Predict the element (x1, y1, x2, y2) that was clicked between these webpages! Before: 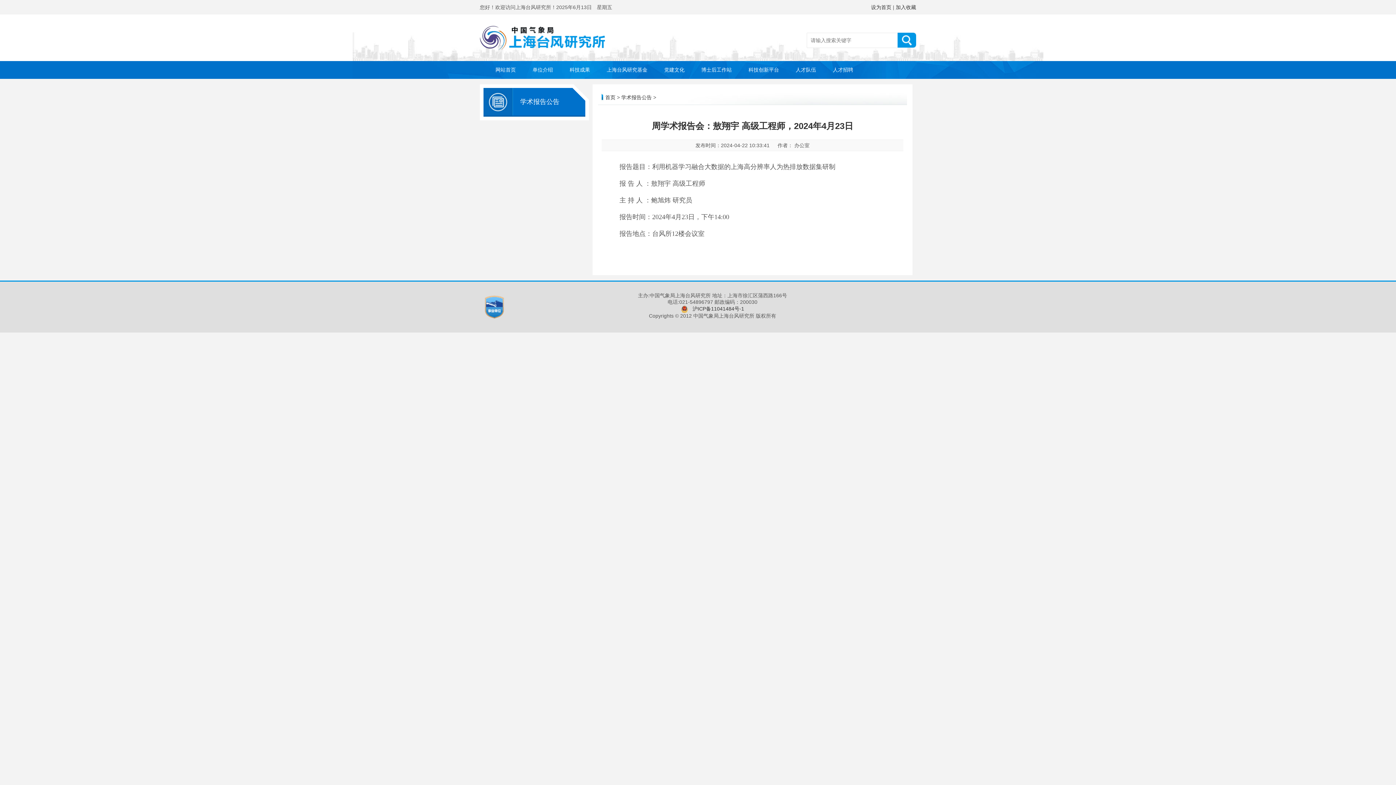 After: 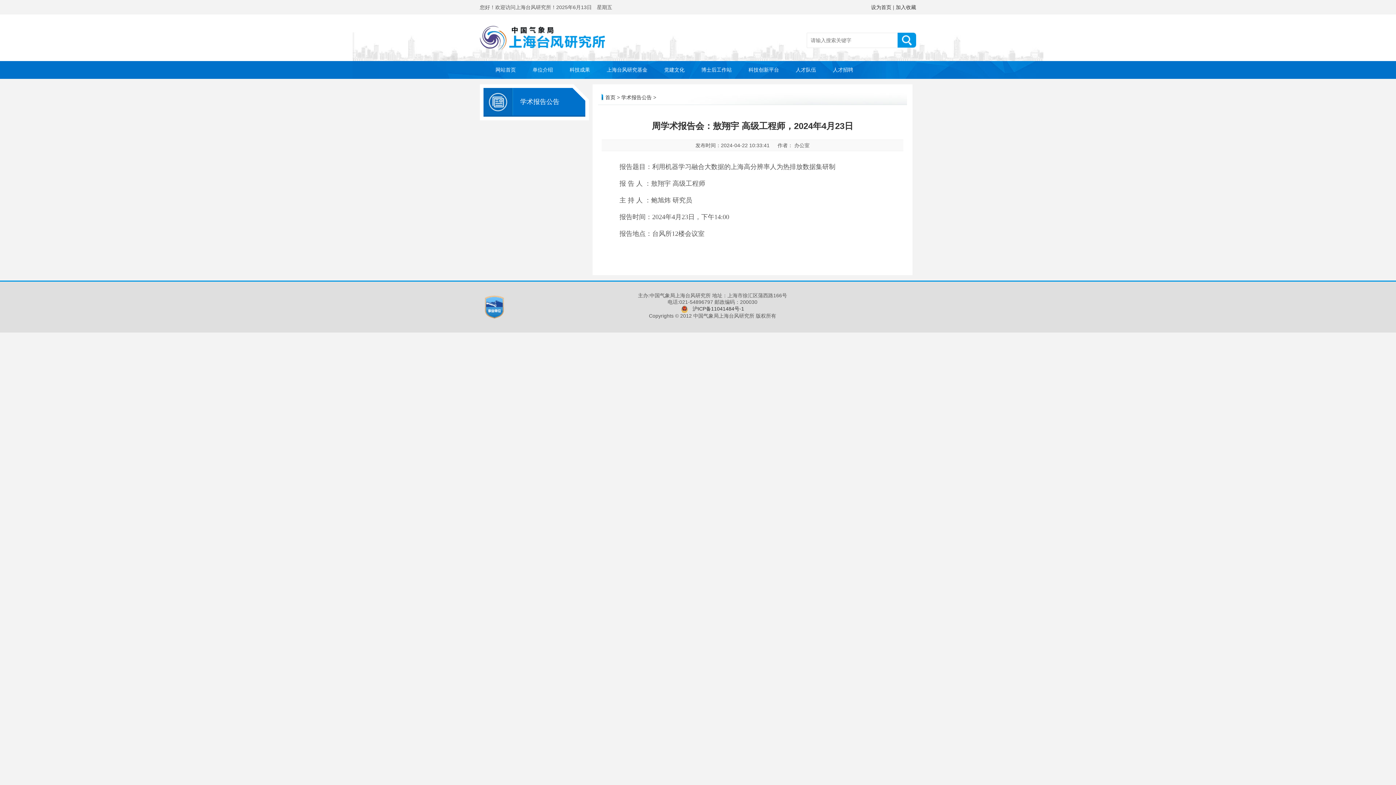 Action: bbox: (897, 32, 916, 47)